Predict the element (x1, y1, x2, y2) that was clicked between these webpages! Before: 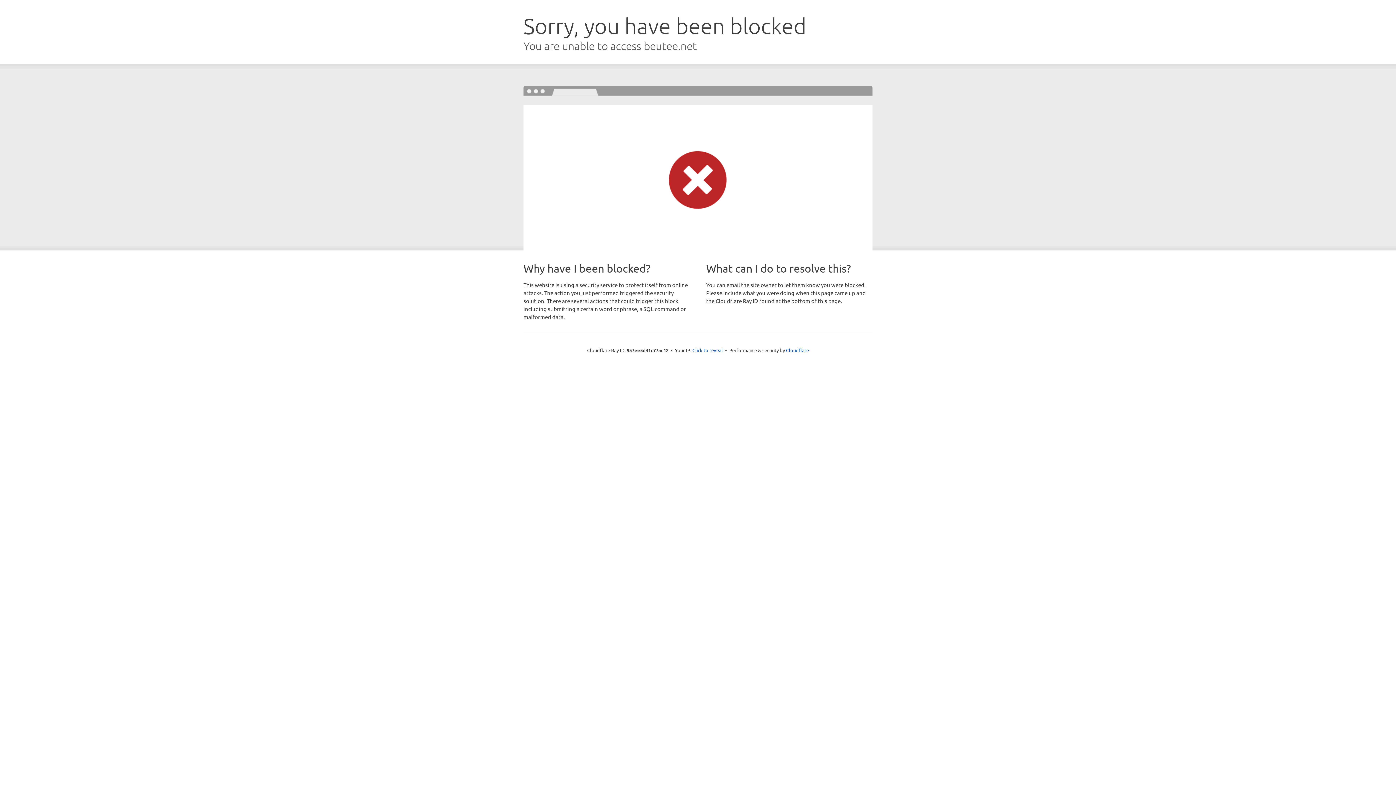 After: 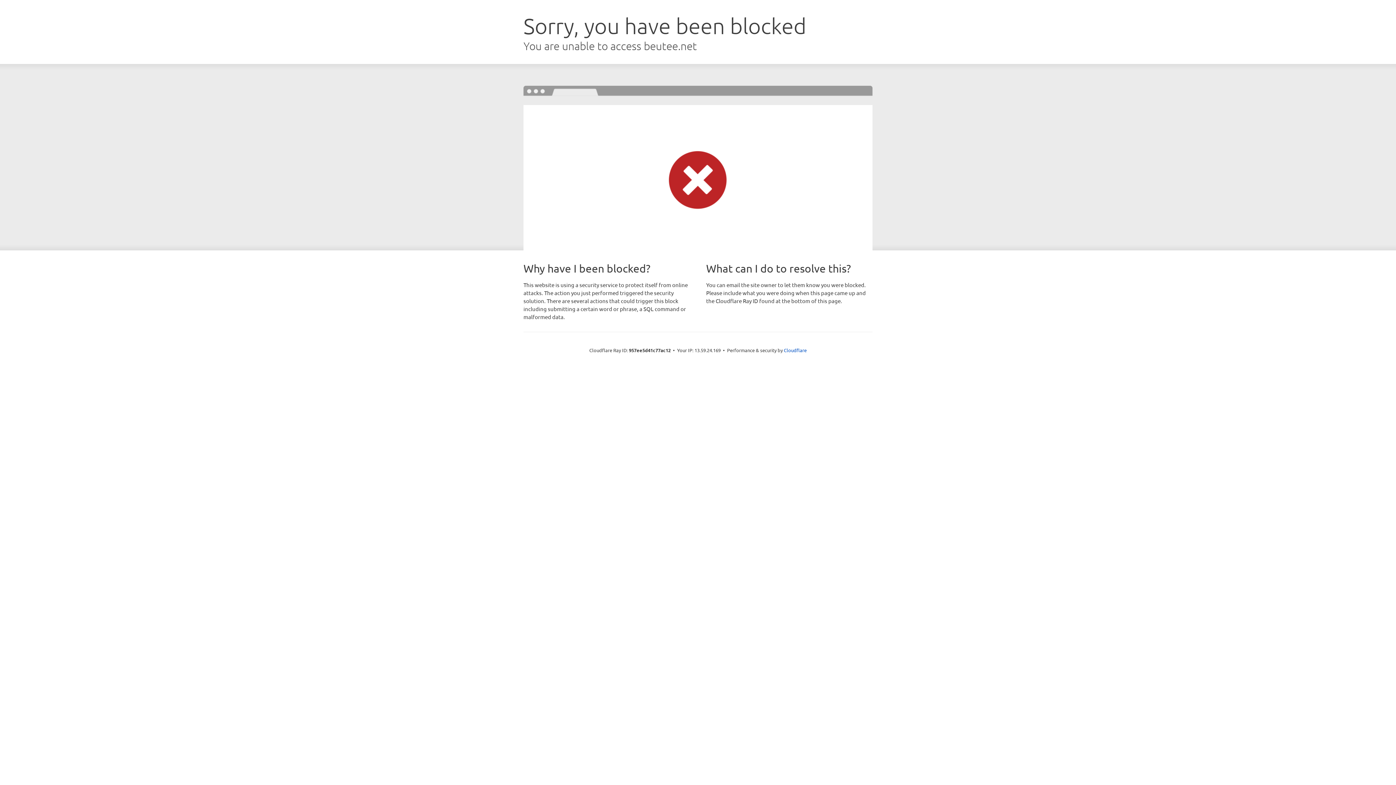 Action: bbox: (692, 346, 723, 353) label: Click to reveal